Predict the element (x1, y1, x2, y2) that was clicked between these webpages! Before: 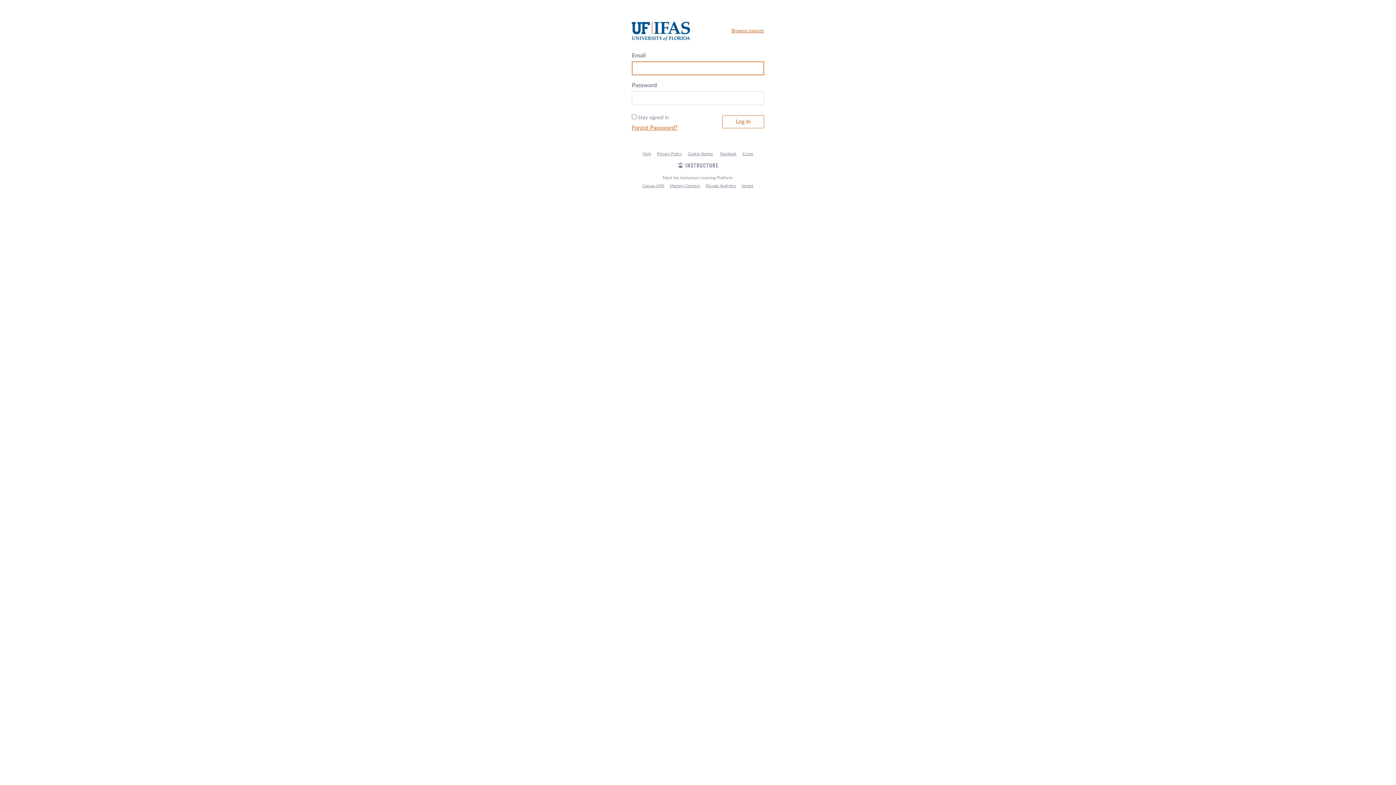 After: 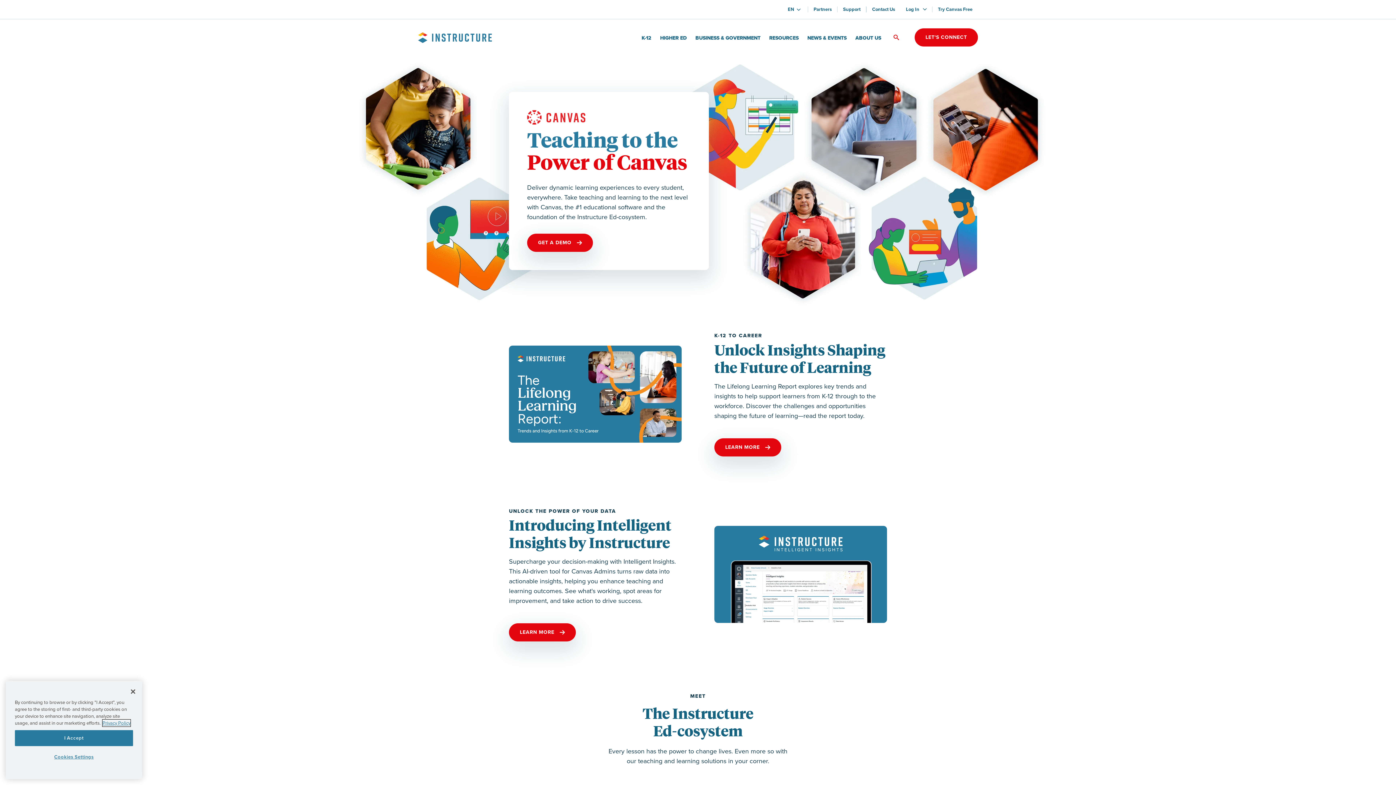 Action: label: By Instructure bbox: (625, 162, 770, 170)